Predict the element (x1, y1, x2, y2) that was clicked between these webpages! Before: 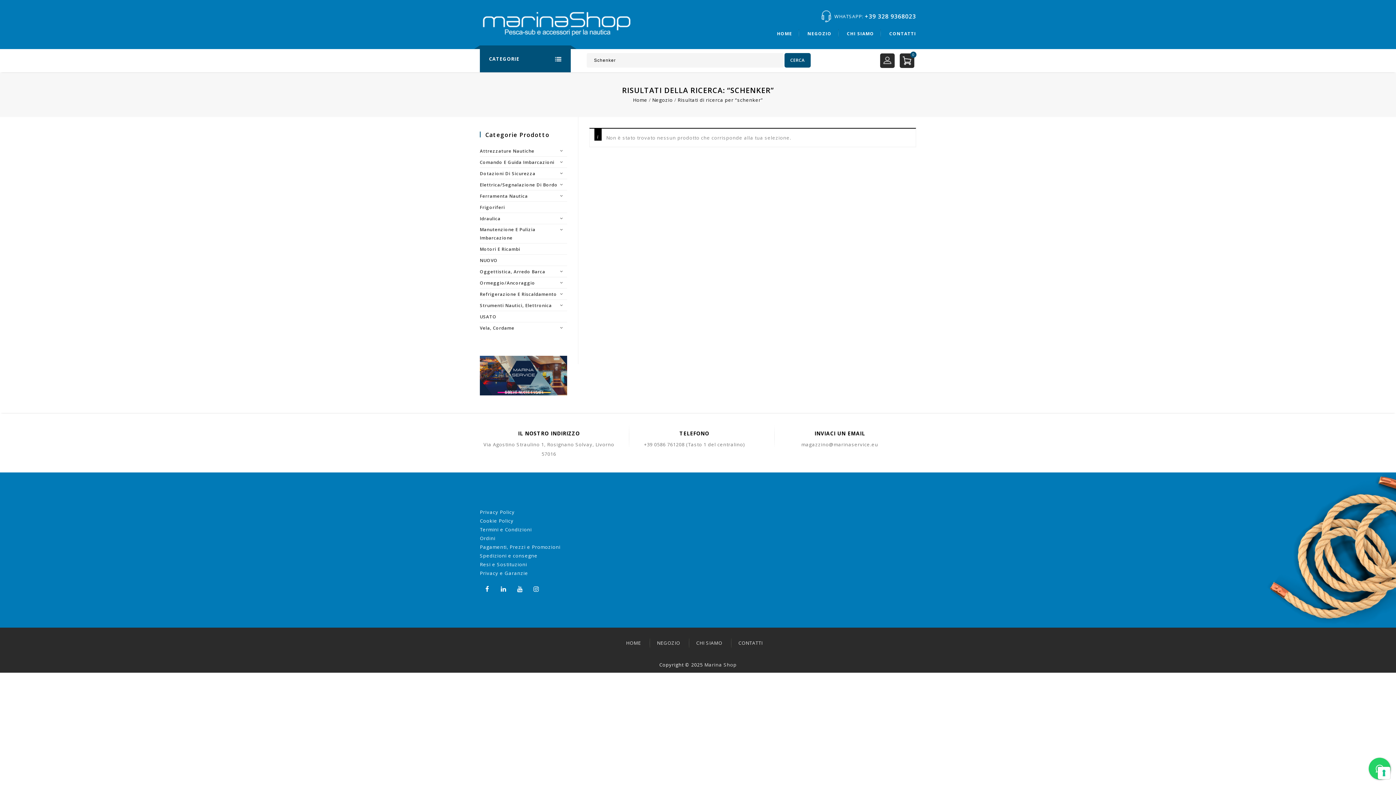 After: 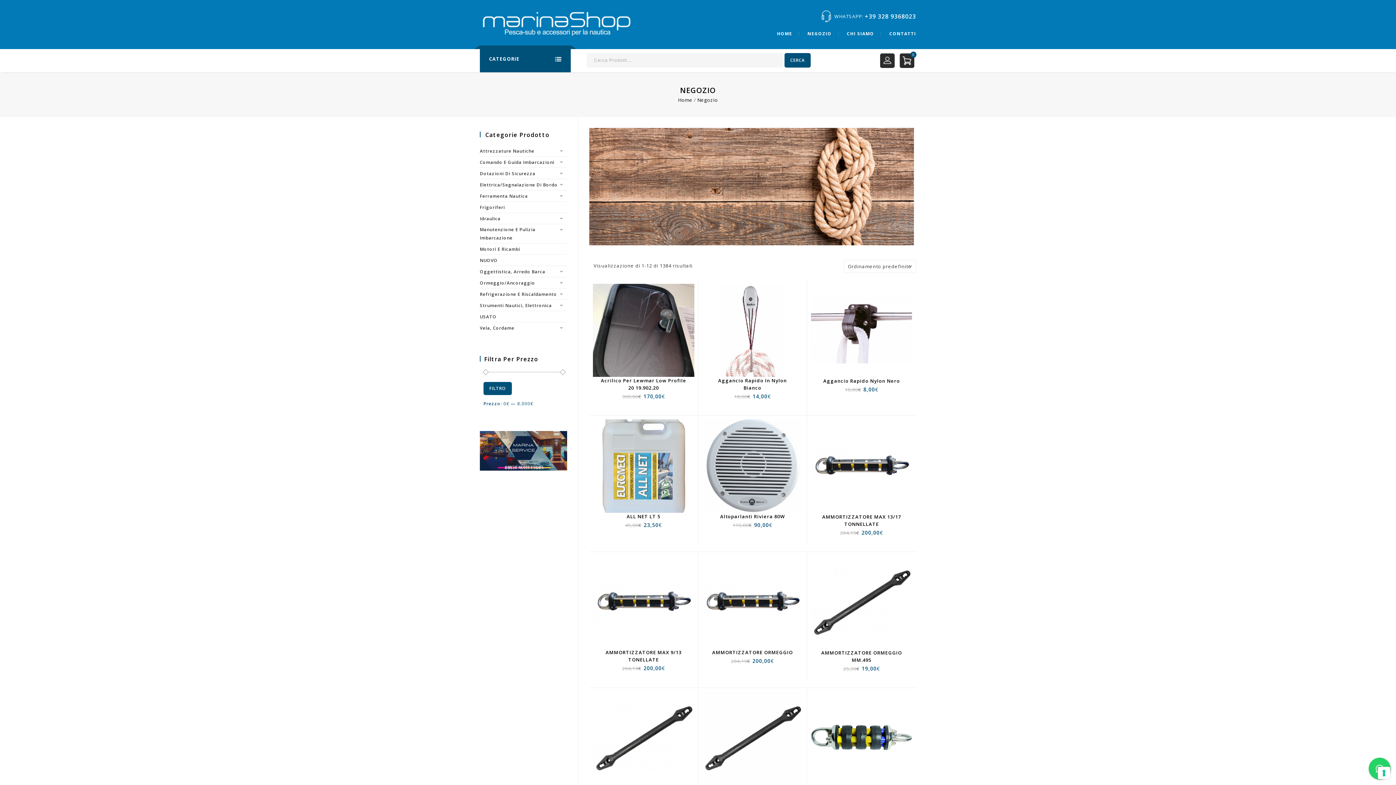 Action: bbox: (800, 23, 838, 54) label: NEGOZIO